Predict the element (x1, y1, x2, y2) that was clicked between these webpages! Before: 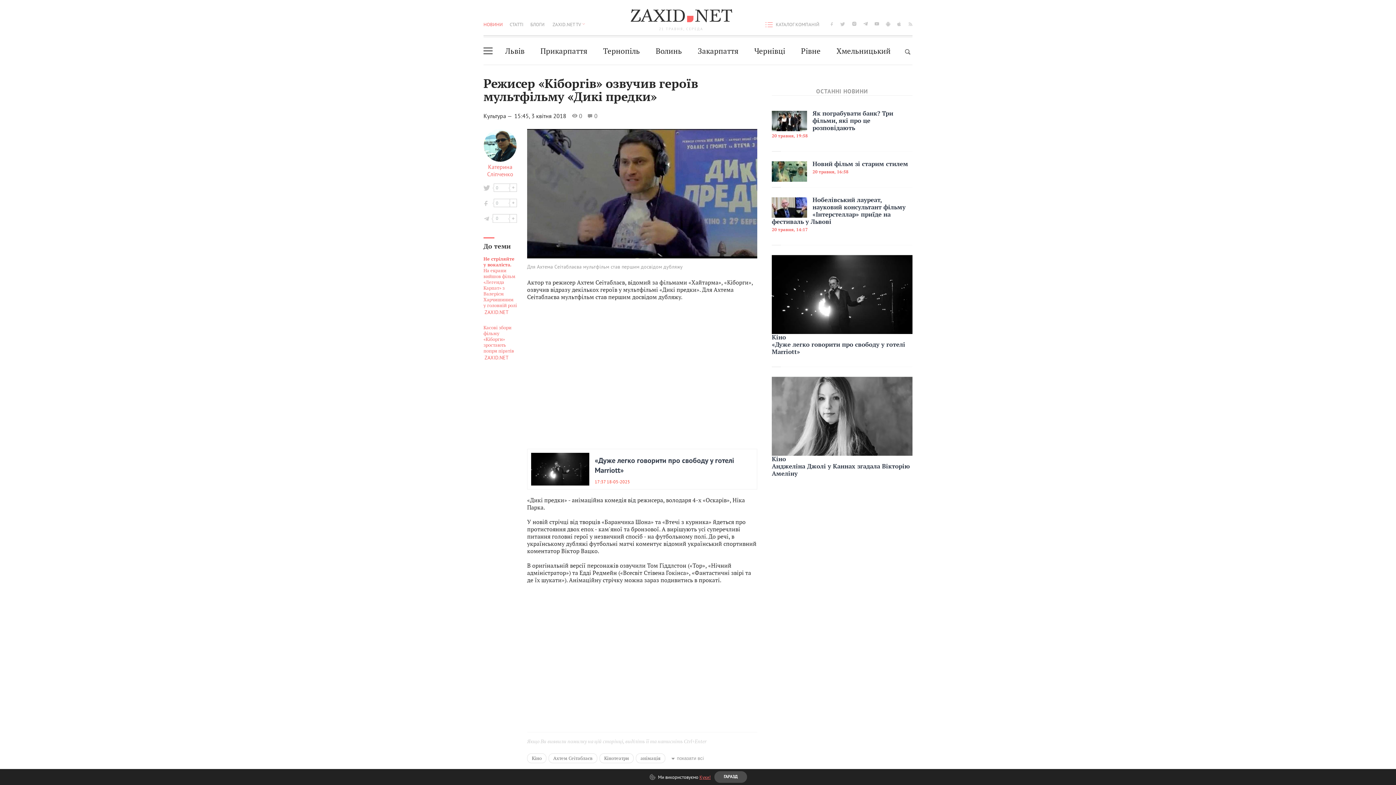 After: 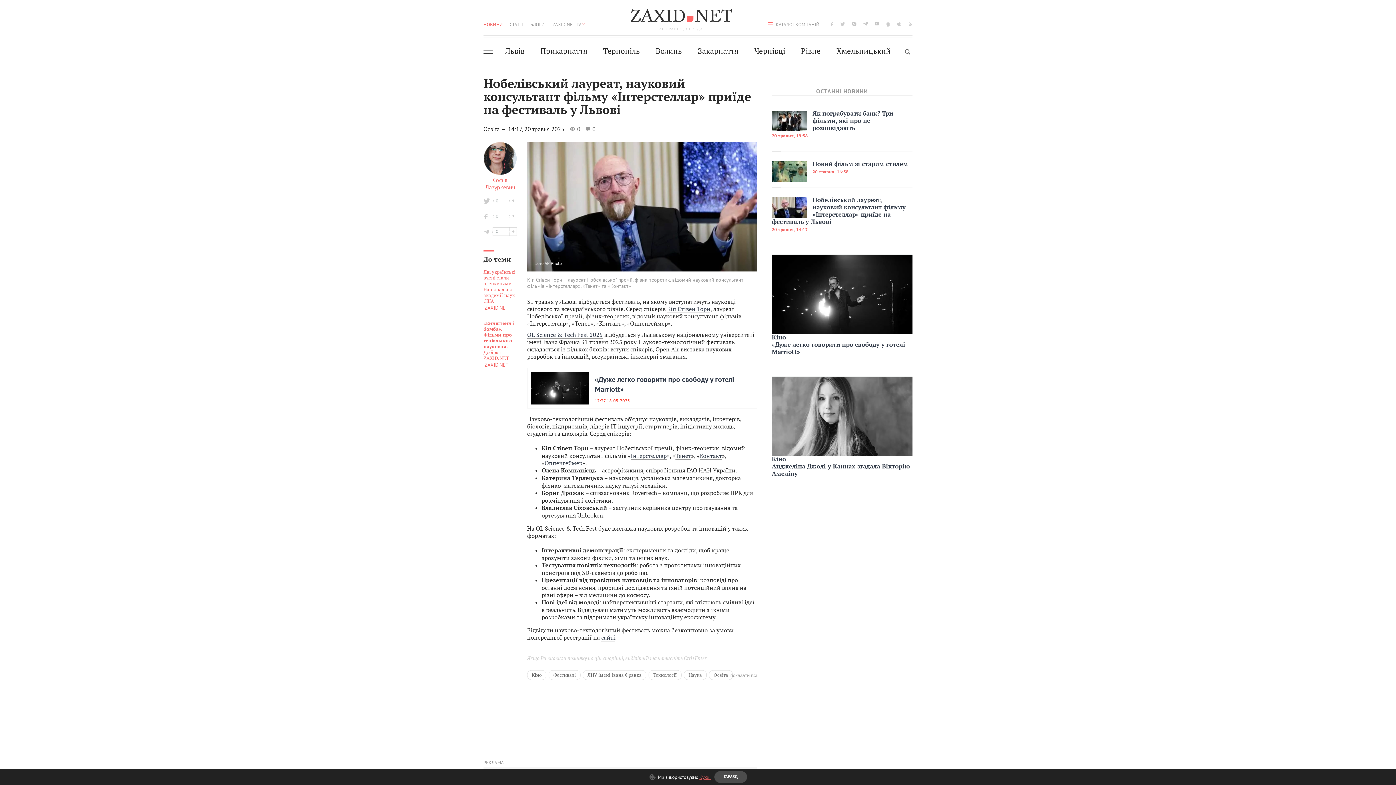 Action: label: Нобелівський лауреат, науковий консультант фільму «Інтерстеллар» приїде на фестиваль у Львові
20 травня, 14:17 bbox: (772, 196, 912, 233)